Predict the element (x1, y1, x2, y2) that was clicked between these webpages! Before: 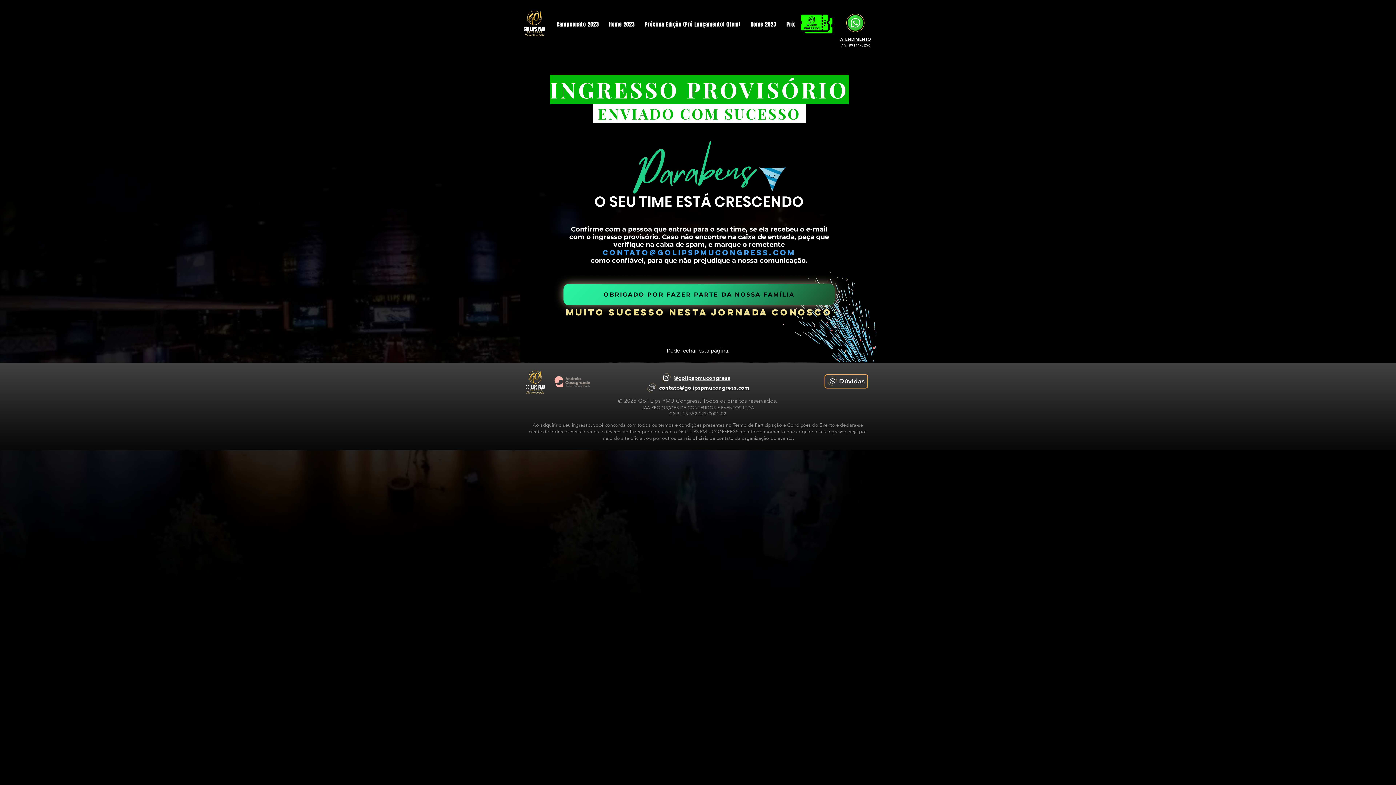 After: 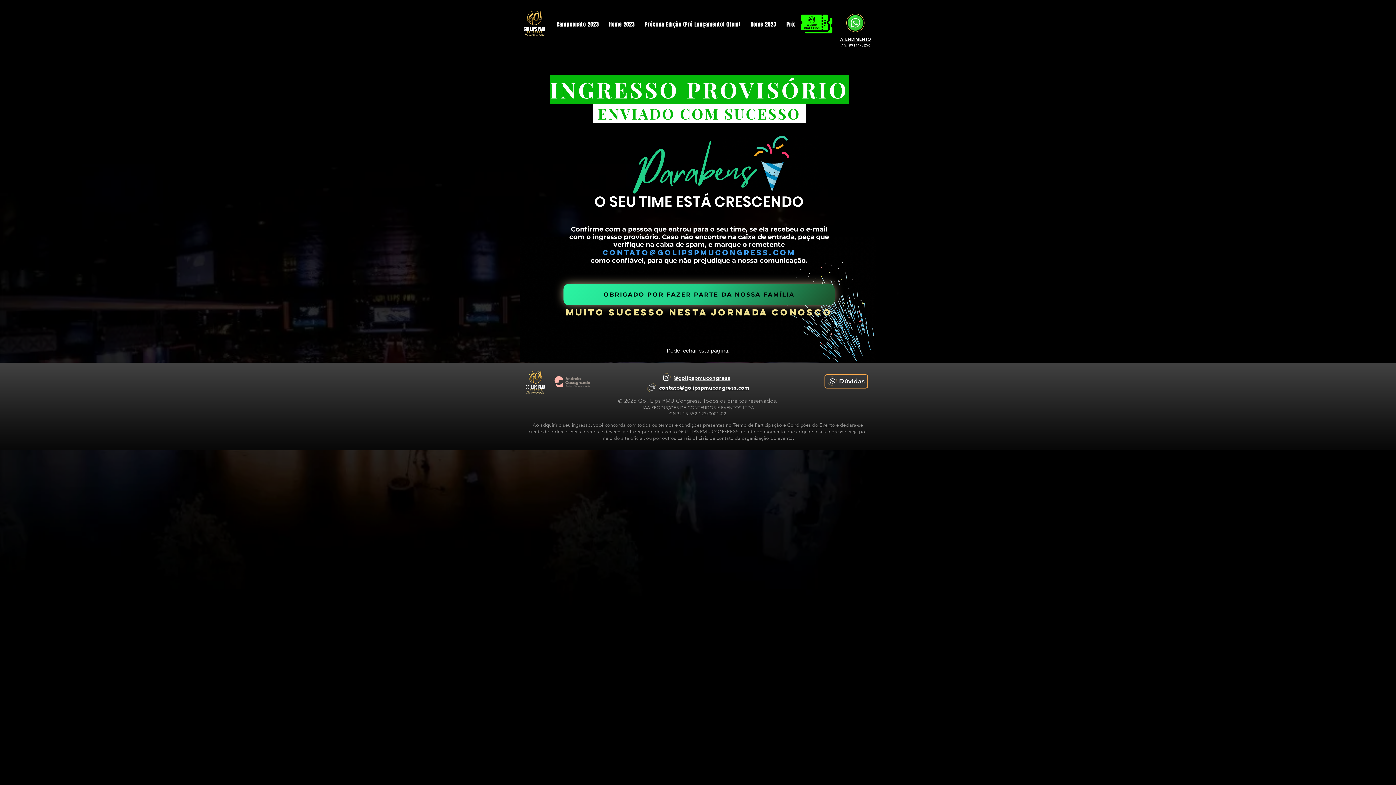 Action: label: (15) 99111-8256 bbox: (840, 43, 870, 47)